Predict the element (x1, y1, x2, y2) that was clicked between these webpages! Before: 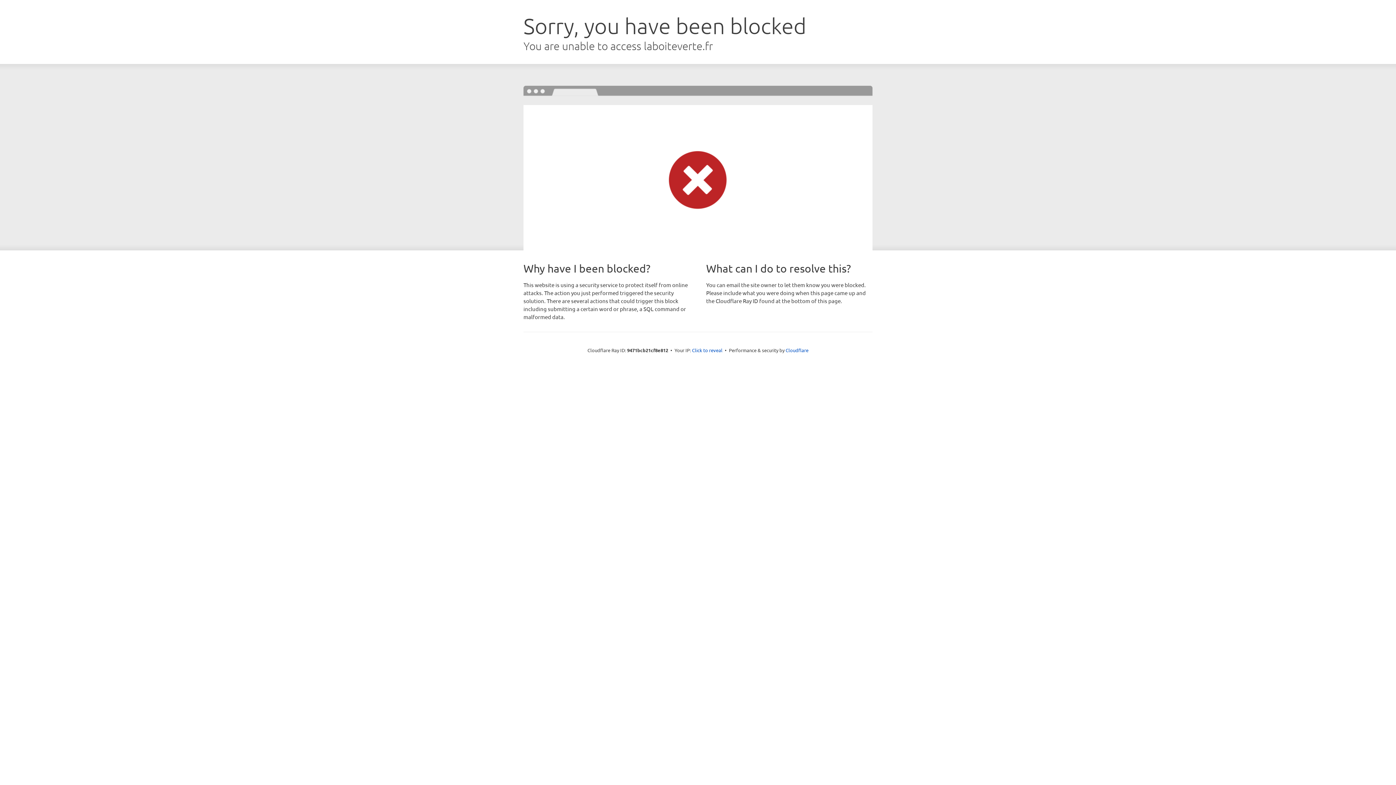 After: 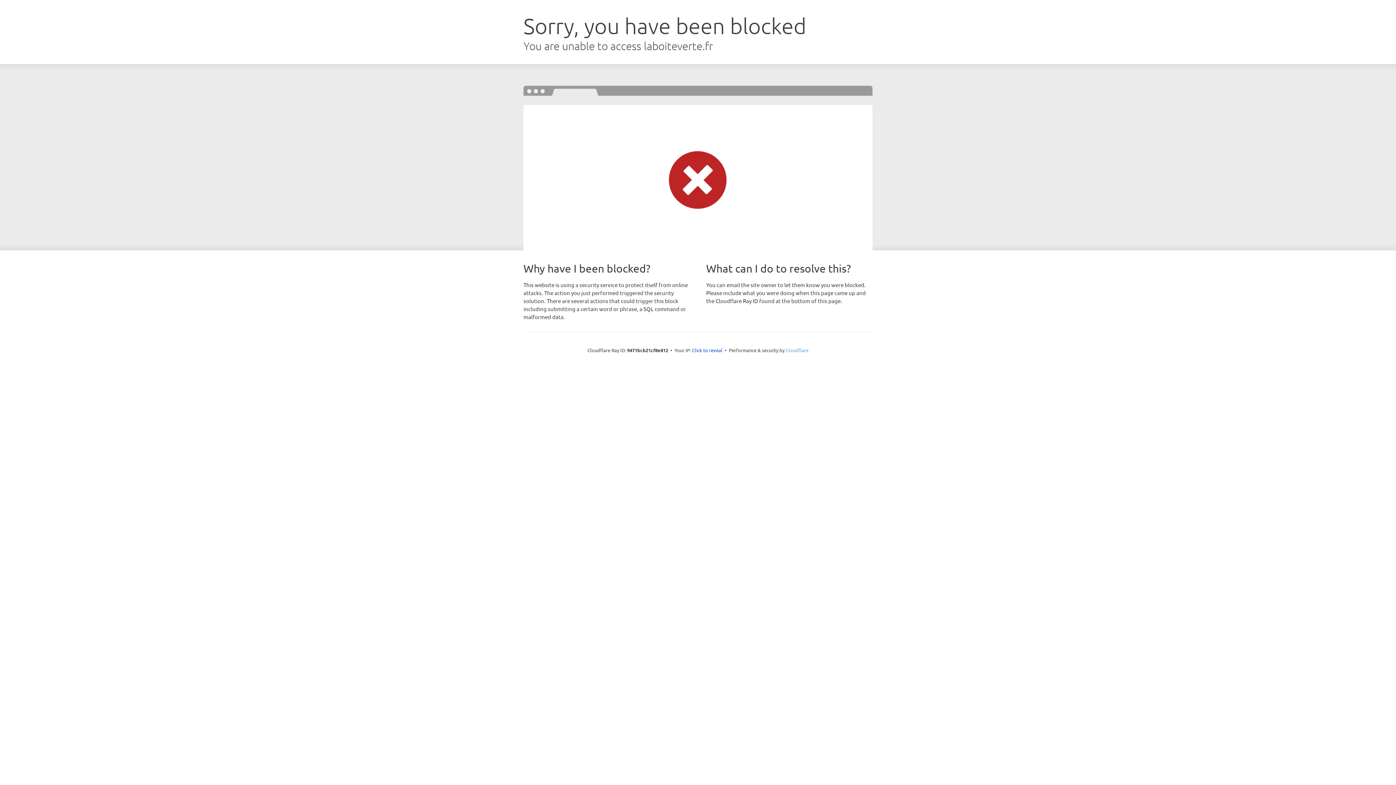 Action: bbox: (785, 347, 808, 353) label: Cloudflare